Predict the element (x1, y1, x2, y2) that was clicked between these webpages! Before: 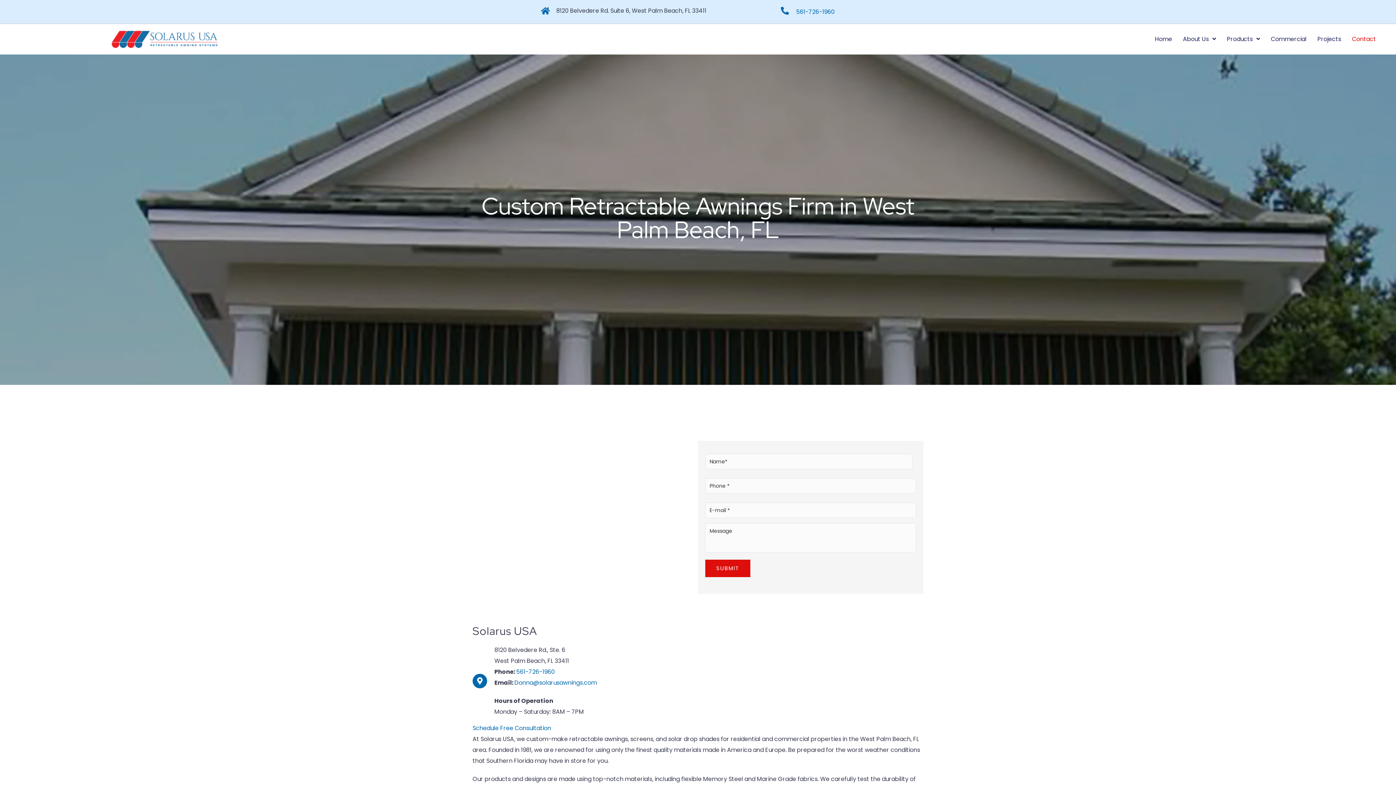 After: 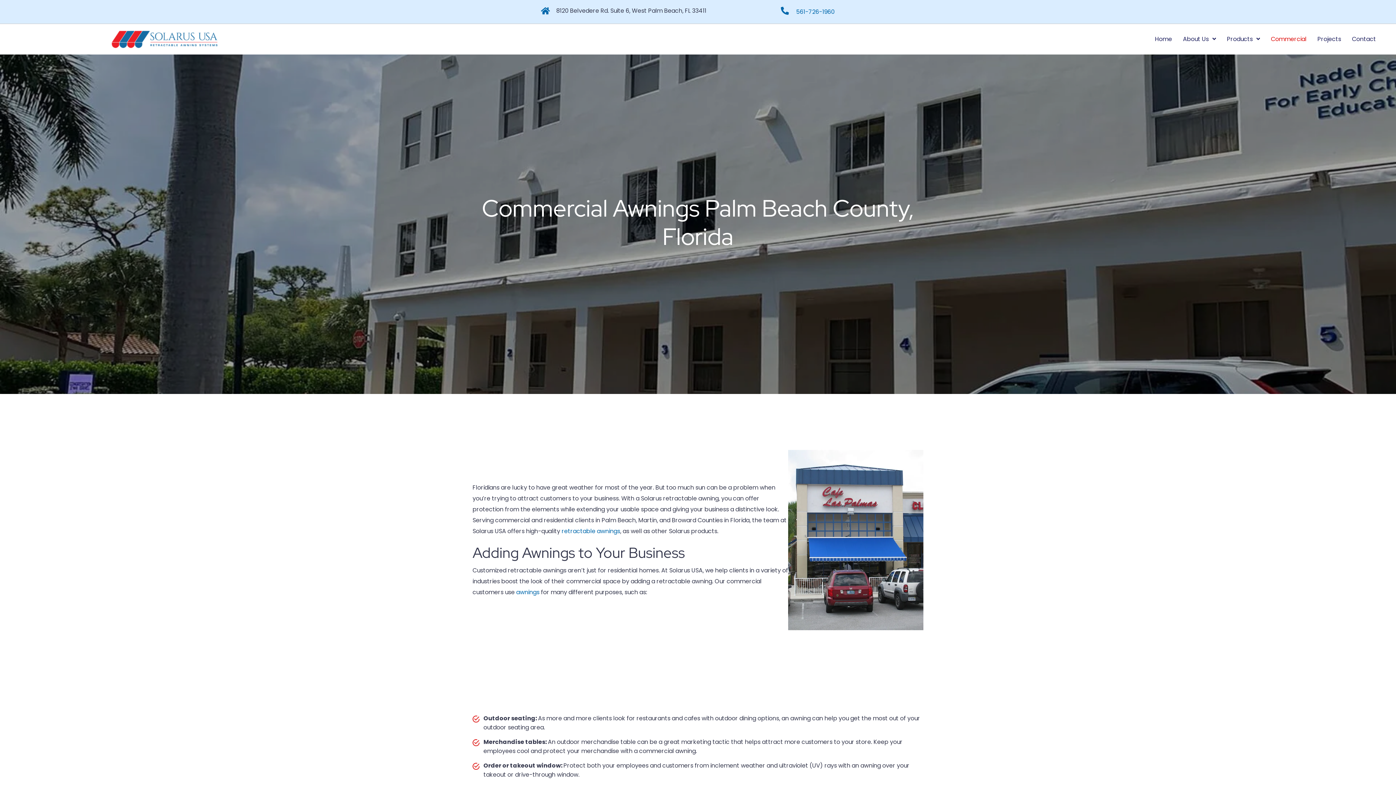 Action: label: Commercial bbox: (1267, 32, 1310, 45)